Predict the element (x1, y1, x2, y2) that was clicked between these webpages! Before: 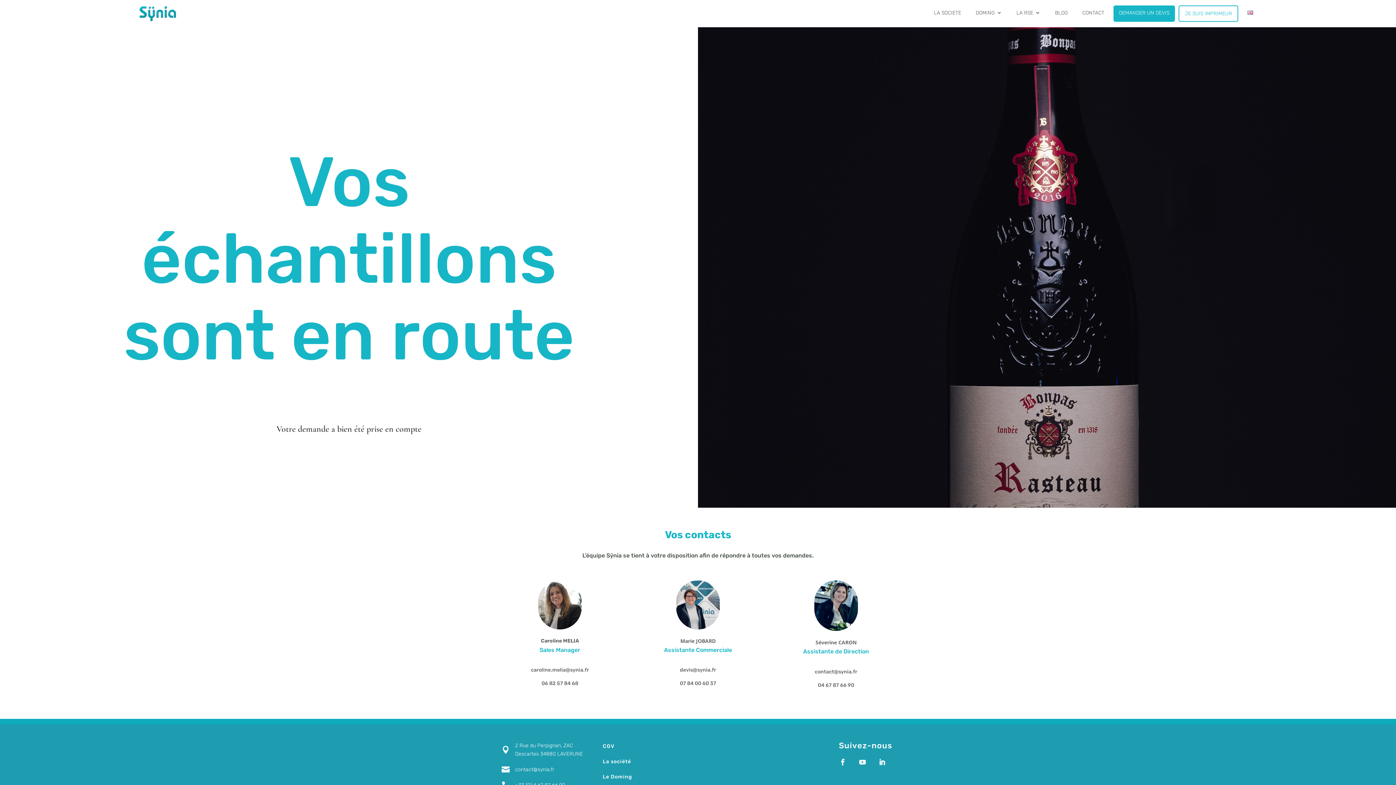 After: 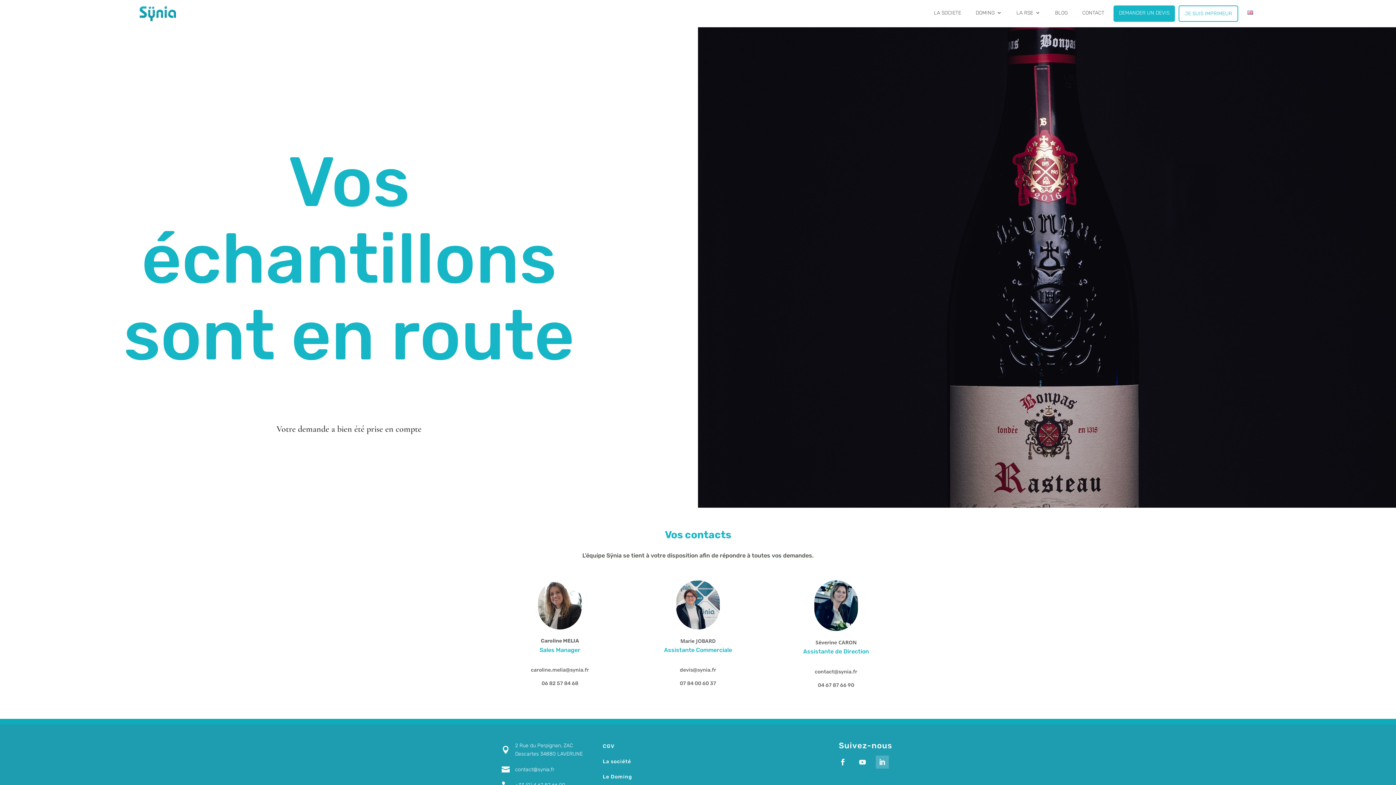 Action: bbox: (875, 756, 888, 769)